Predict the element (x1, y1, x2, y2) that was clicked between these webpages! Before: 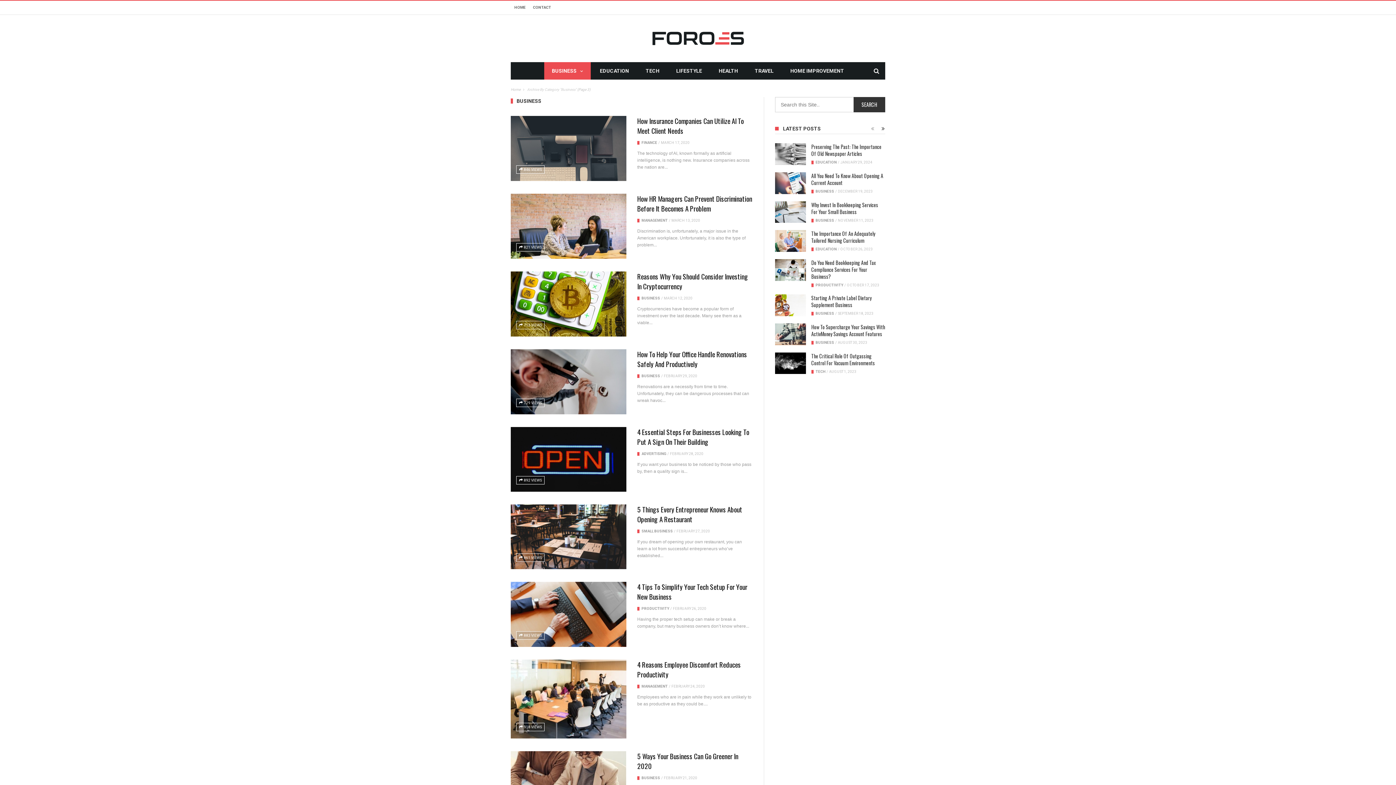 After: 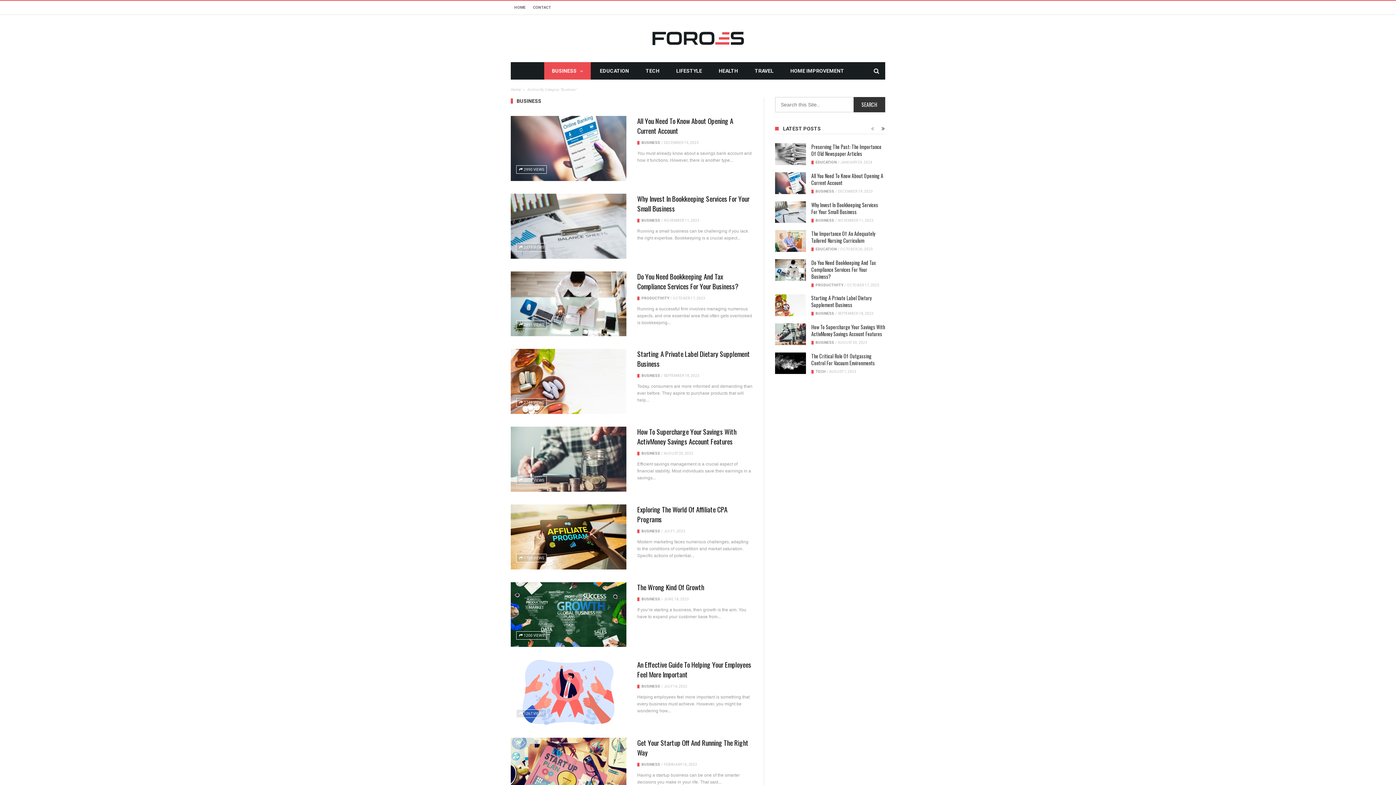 Action: label: BUSINESS bbox: (641, 776, 660, 780)